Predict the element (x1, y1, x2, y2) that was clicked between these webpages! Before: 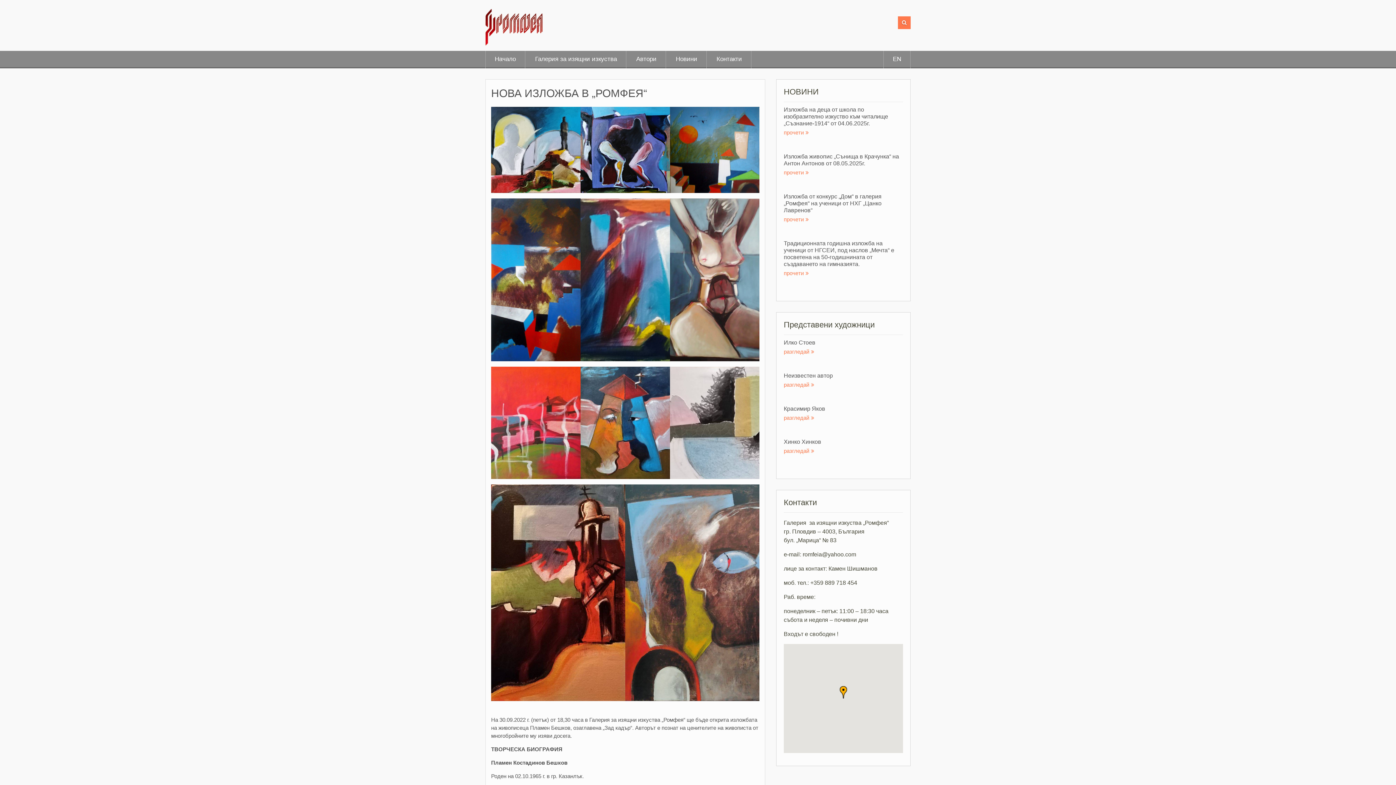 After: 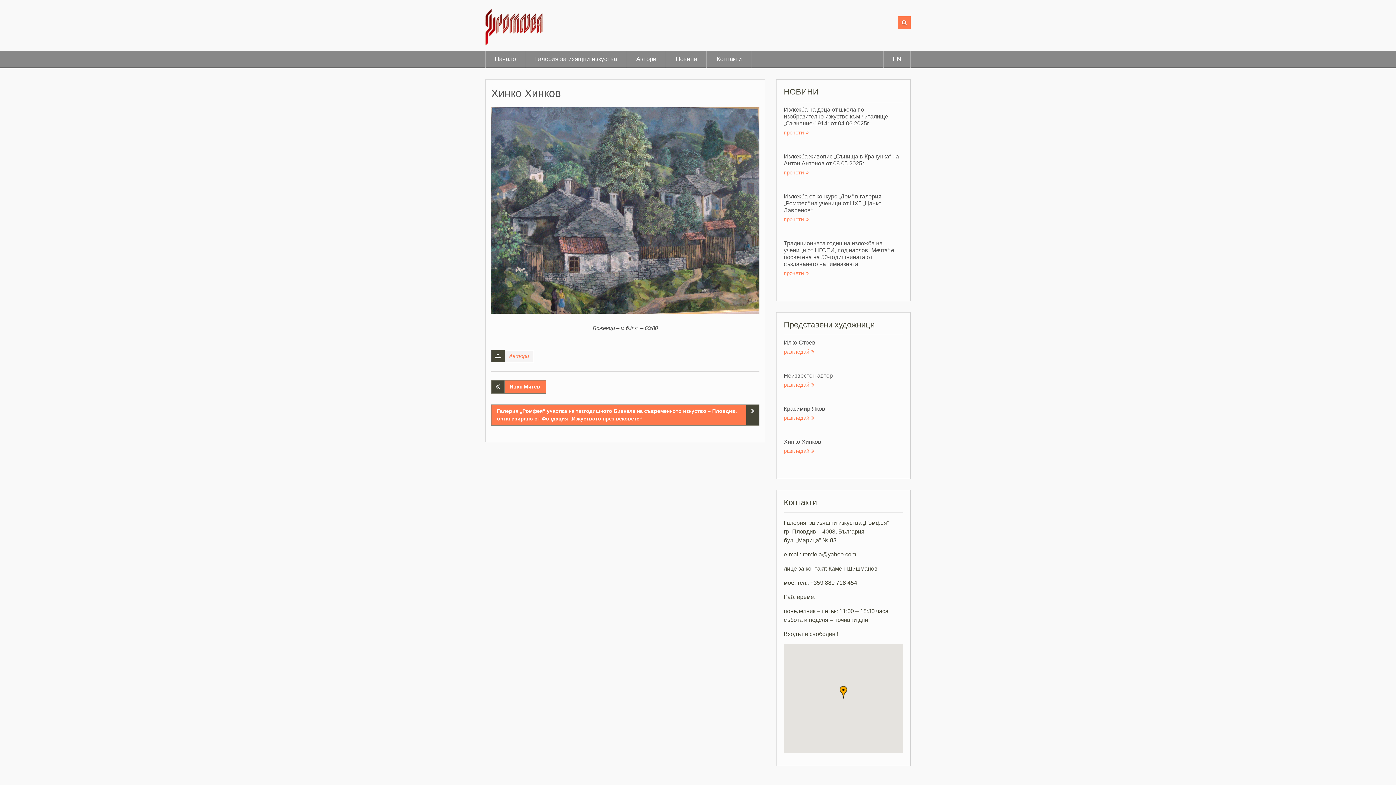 Action: label: разгледай bbox: (784, 447, 814, 455)